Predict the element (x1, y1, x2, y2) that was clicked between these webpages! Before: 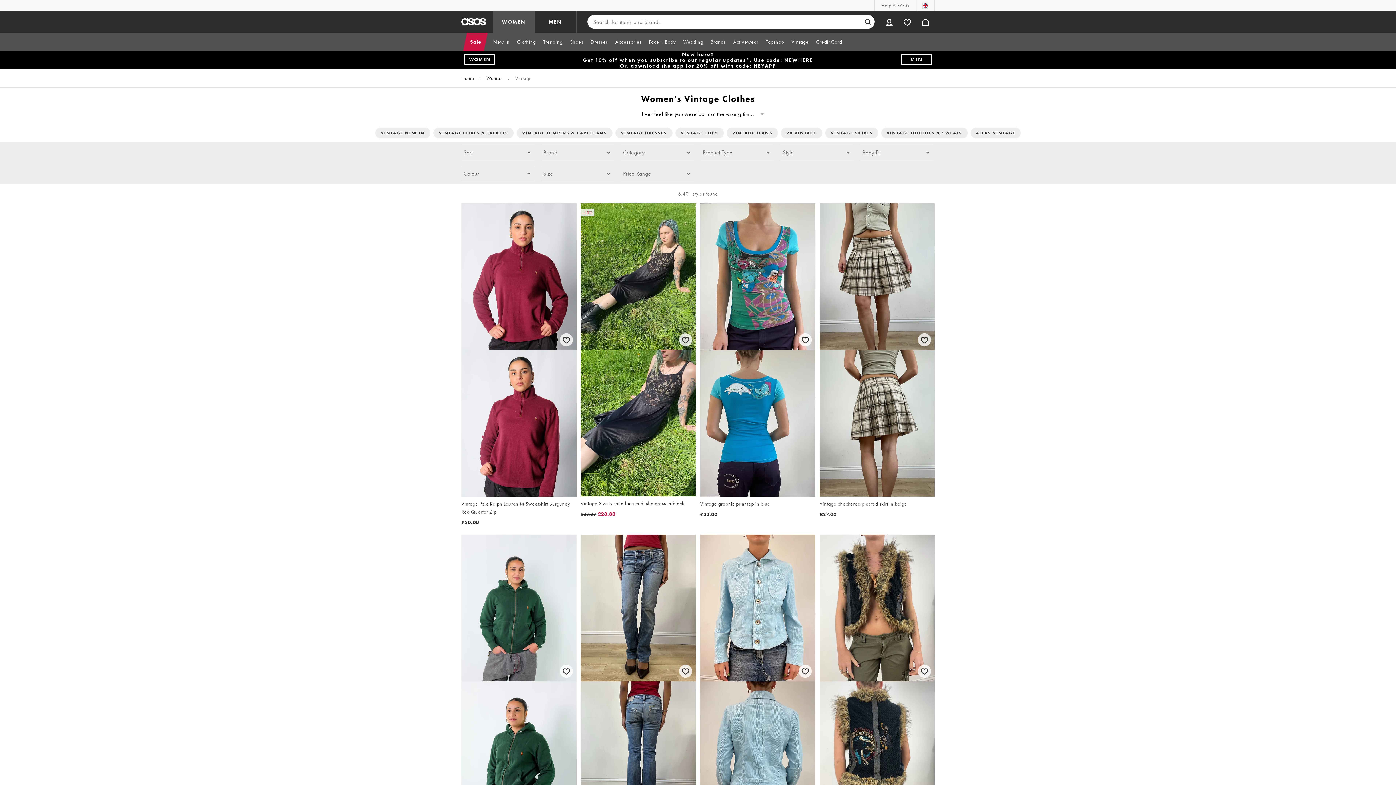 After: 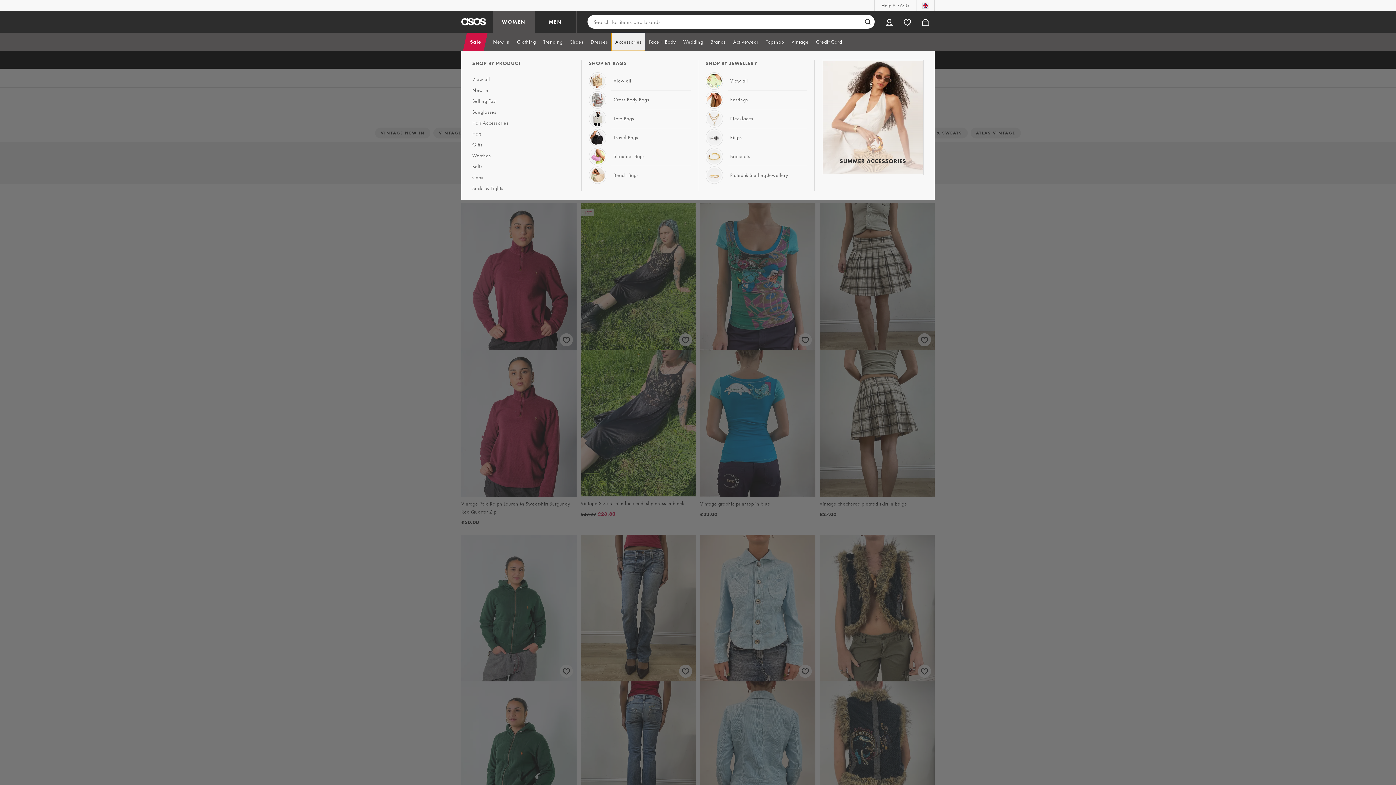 Action: label: Accessories bbox: (611, 32, 645, 50)